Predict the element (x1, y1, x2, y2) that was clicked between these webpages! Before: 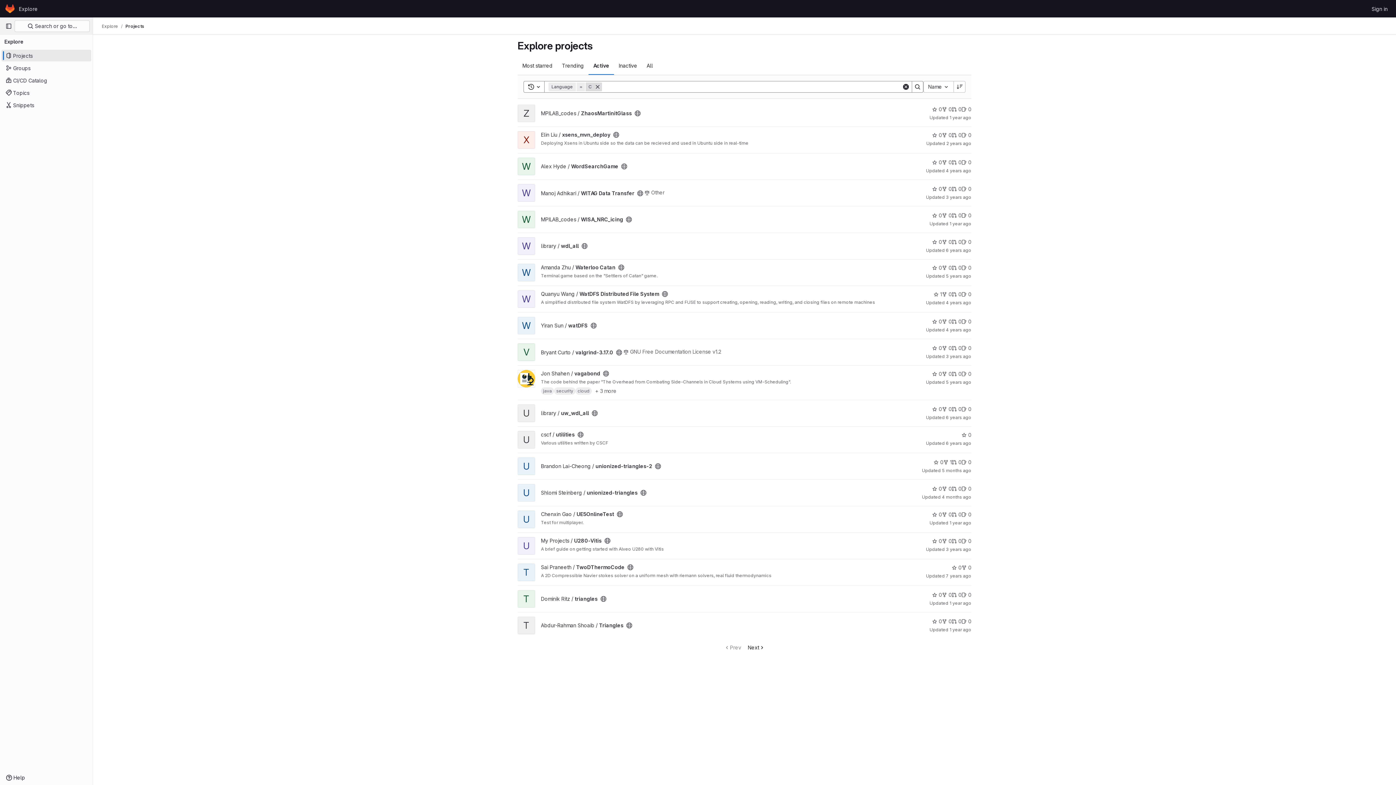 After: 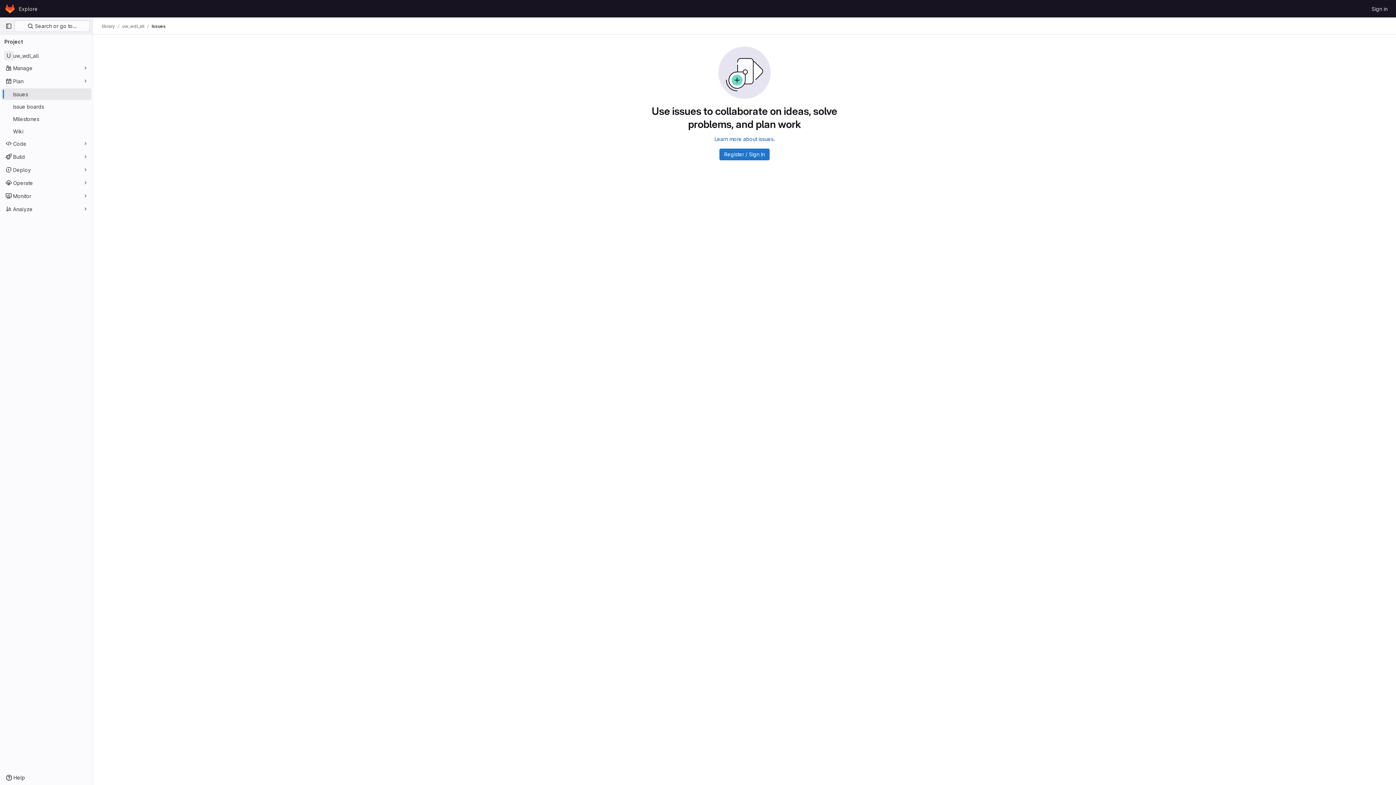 Action: label: uw_wdl_all has 0 open issues bbox: (961, 405, 971, 413)